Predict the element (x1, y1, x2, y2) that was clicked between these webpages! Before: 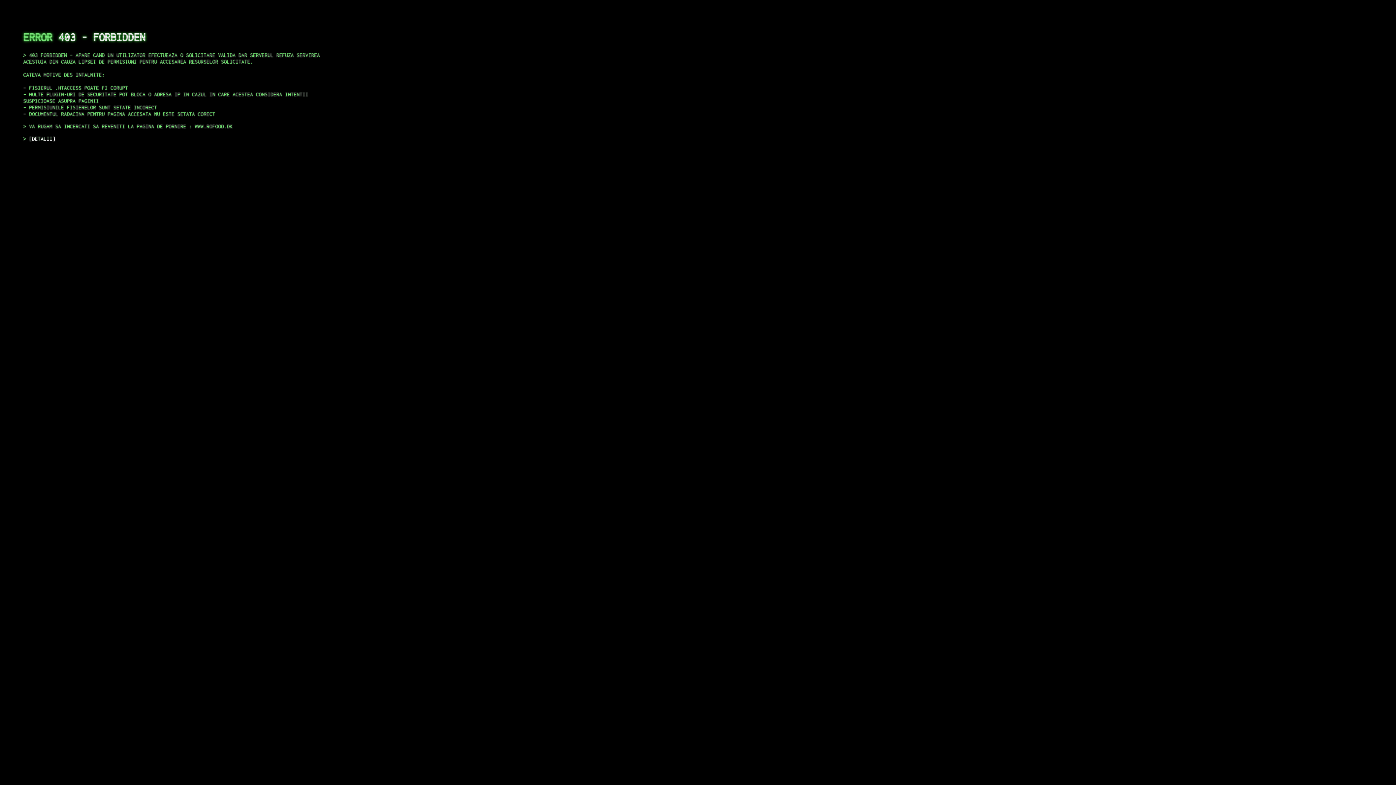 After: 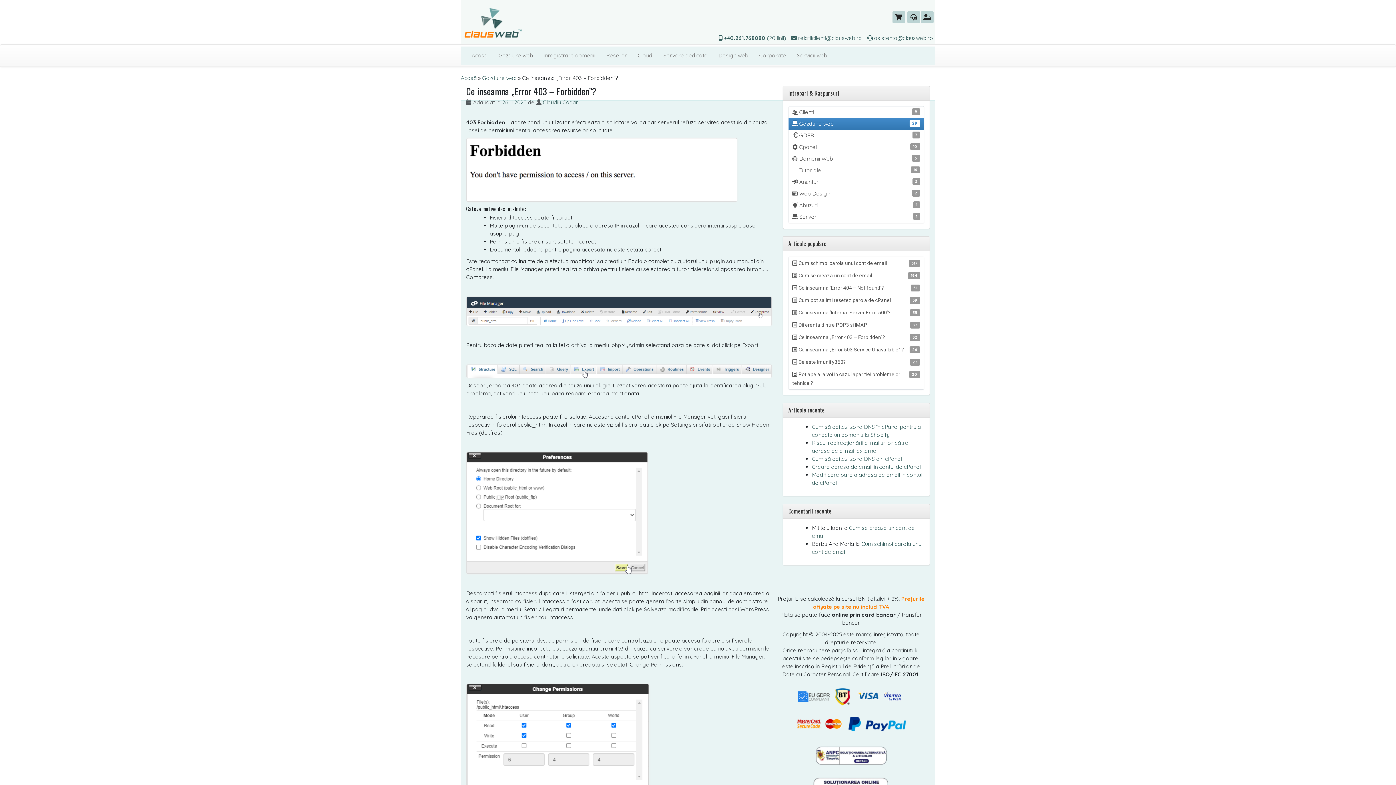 Action: label: DETALII bbox: (29, 135, 55, 141)